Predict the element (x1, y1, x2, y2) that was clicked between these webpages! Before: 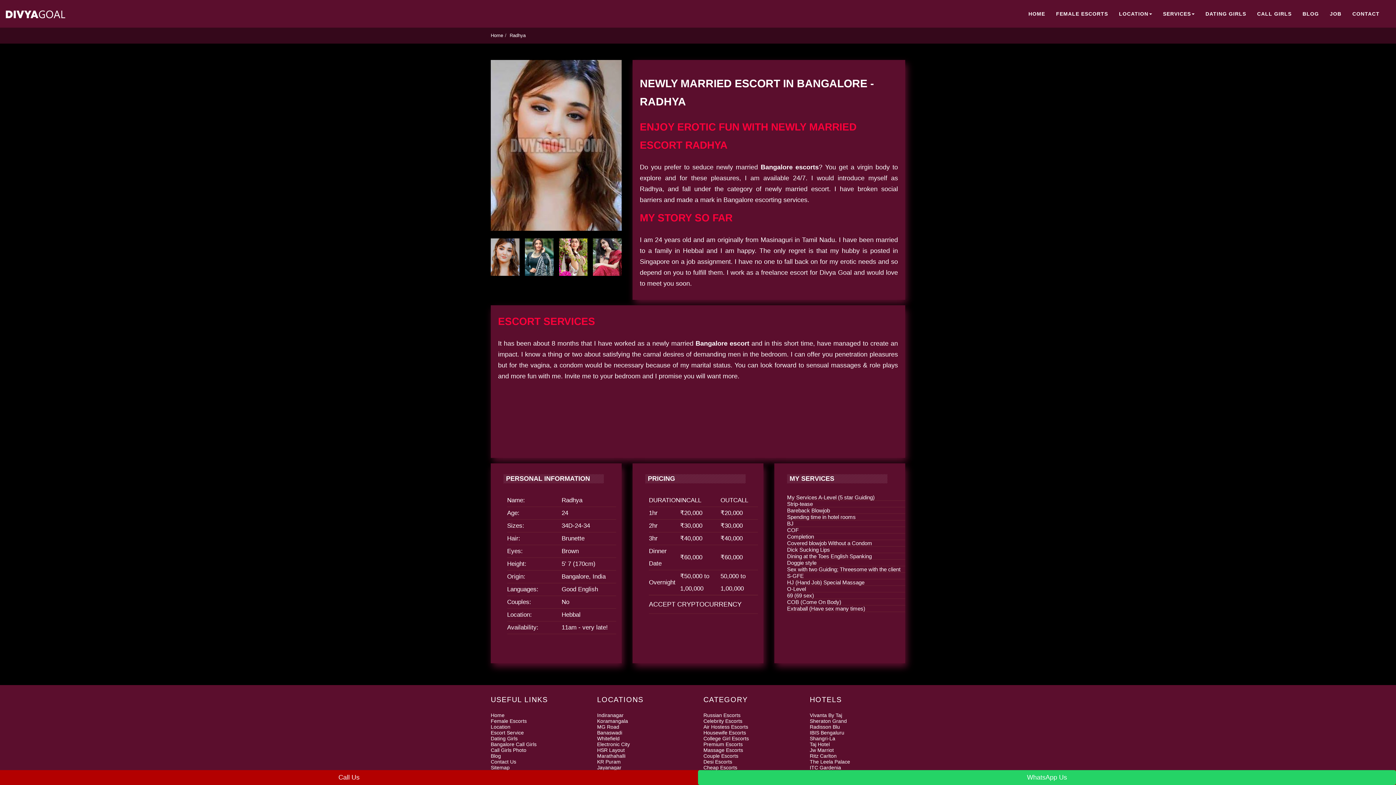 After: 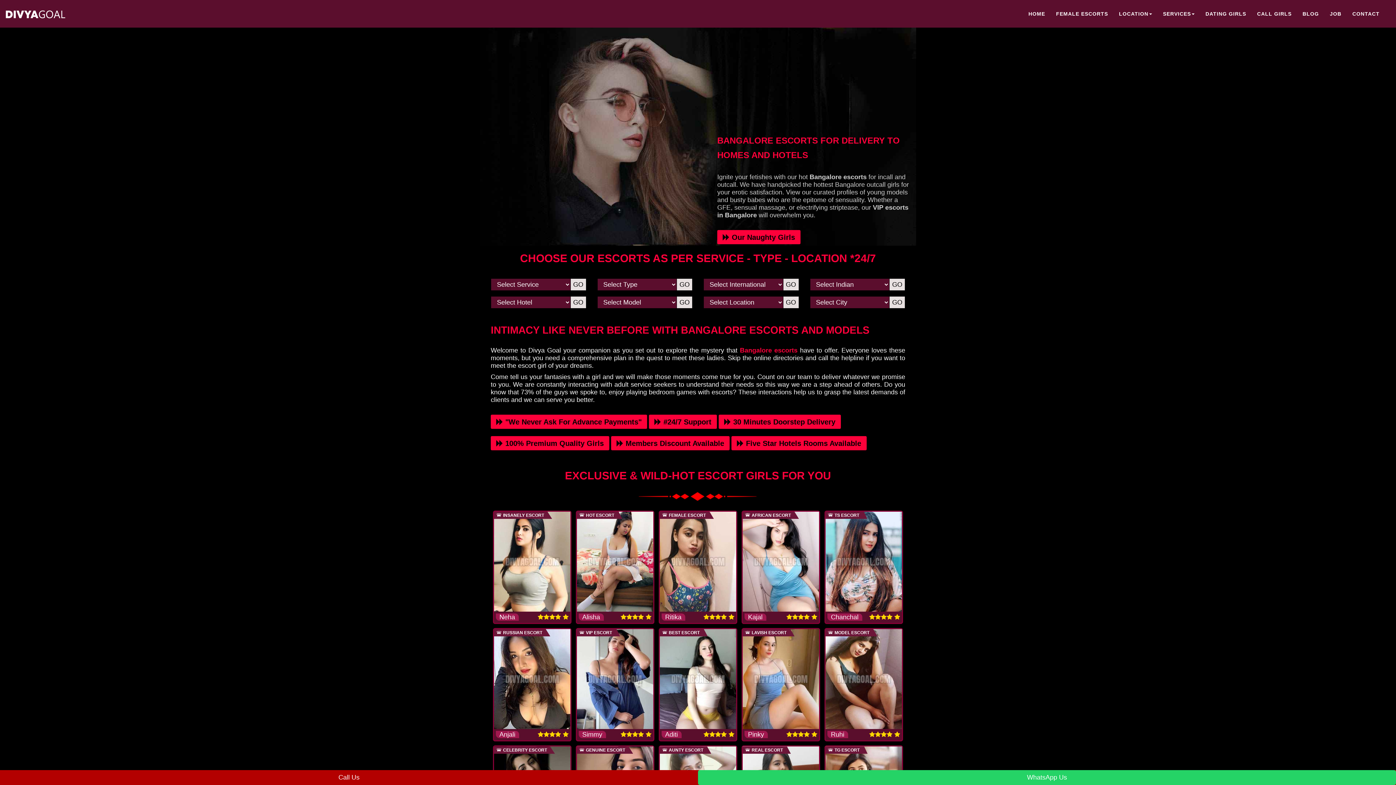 Action: bbox: (0, 1, 71, 19)